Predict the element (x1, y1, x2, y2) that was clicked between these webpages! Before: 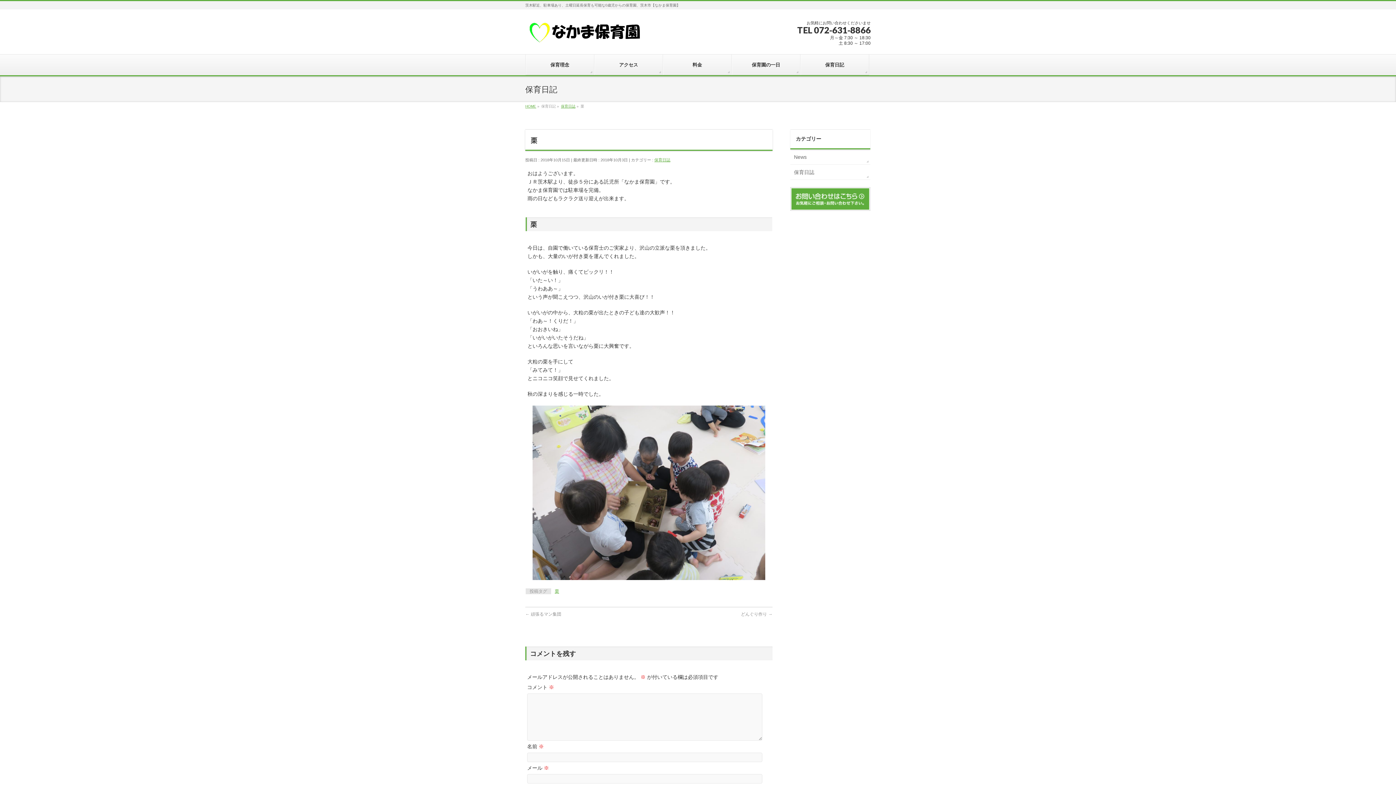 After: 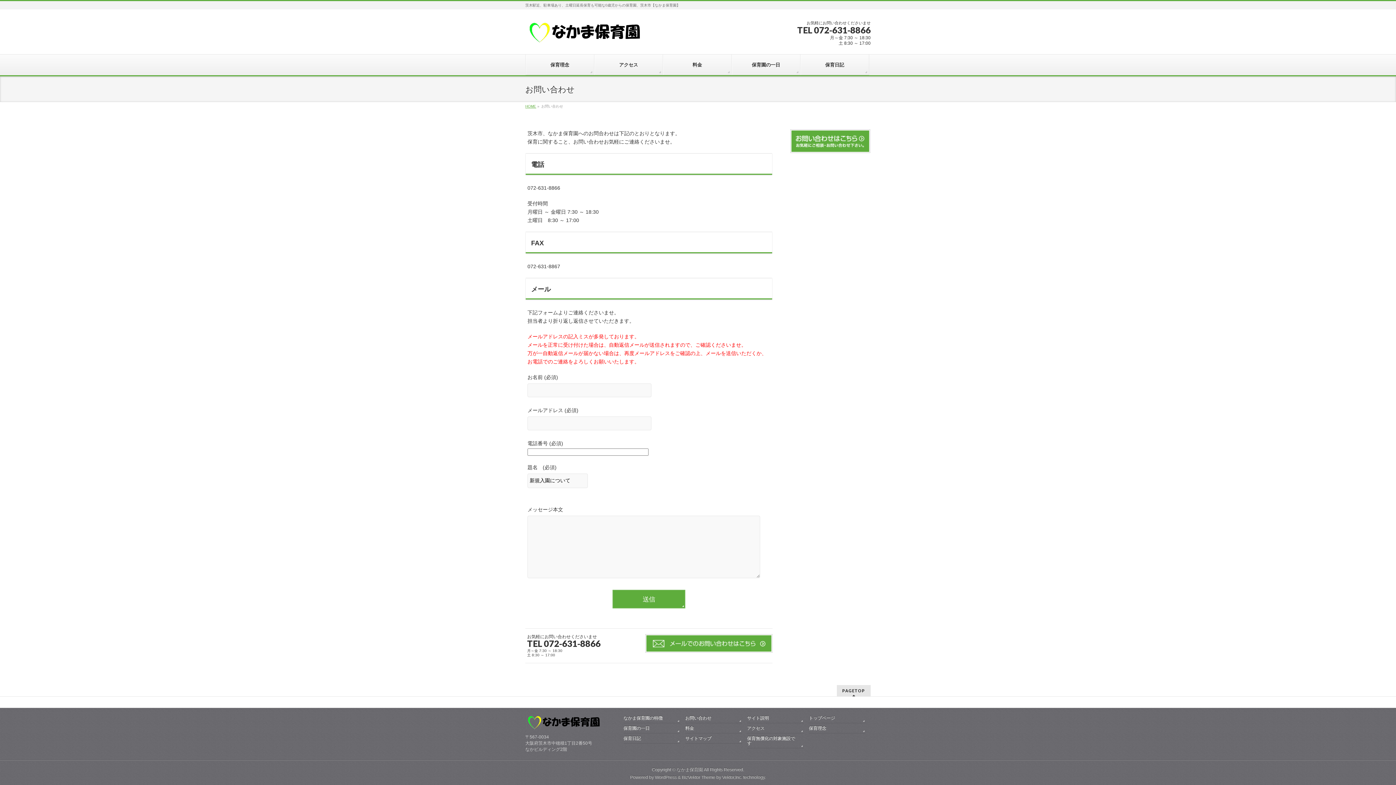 Action: bbox: (790, 187, 870, 210)